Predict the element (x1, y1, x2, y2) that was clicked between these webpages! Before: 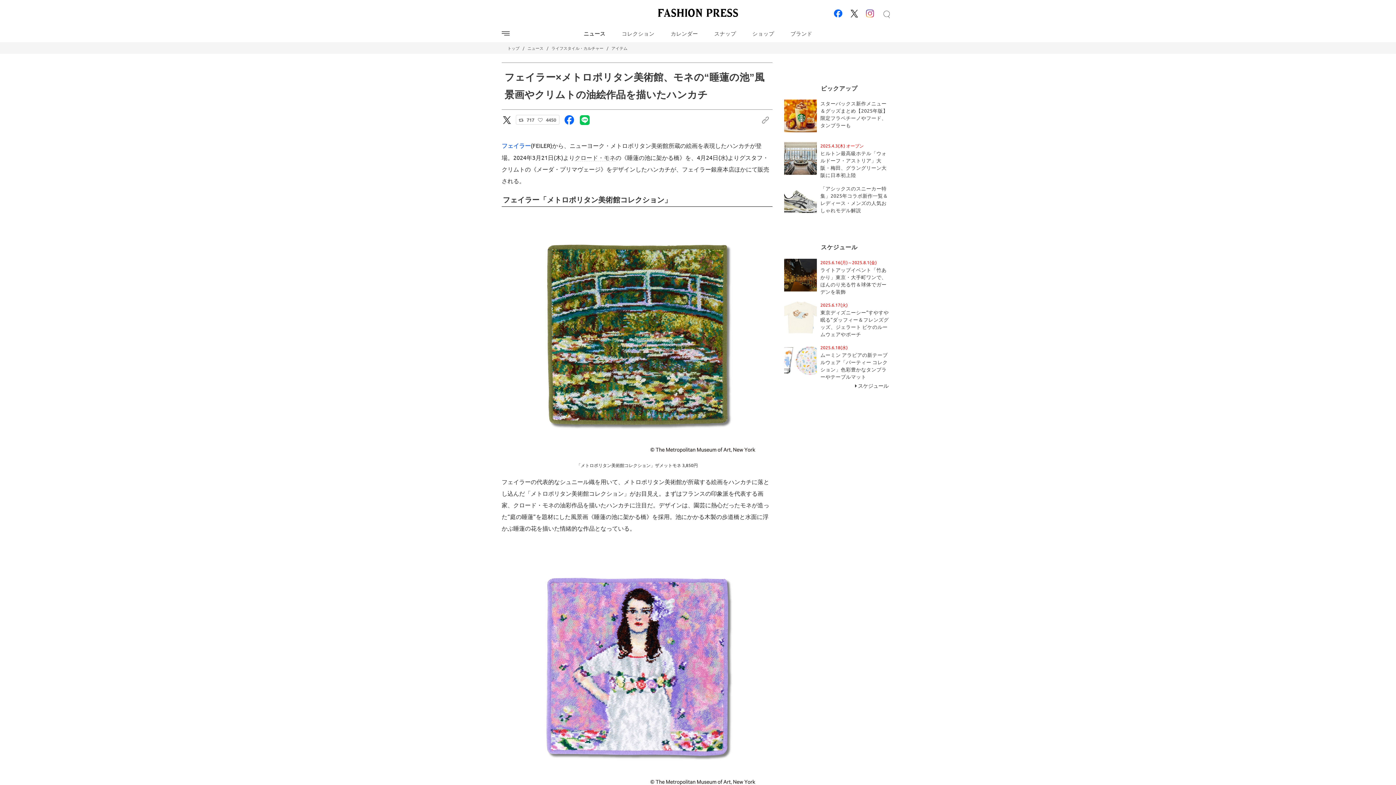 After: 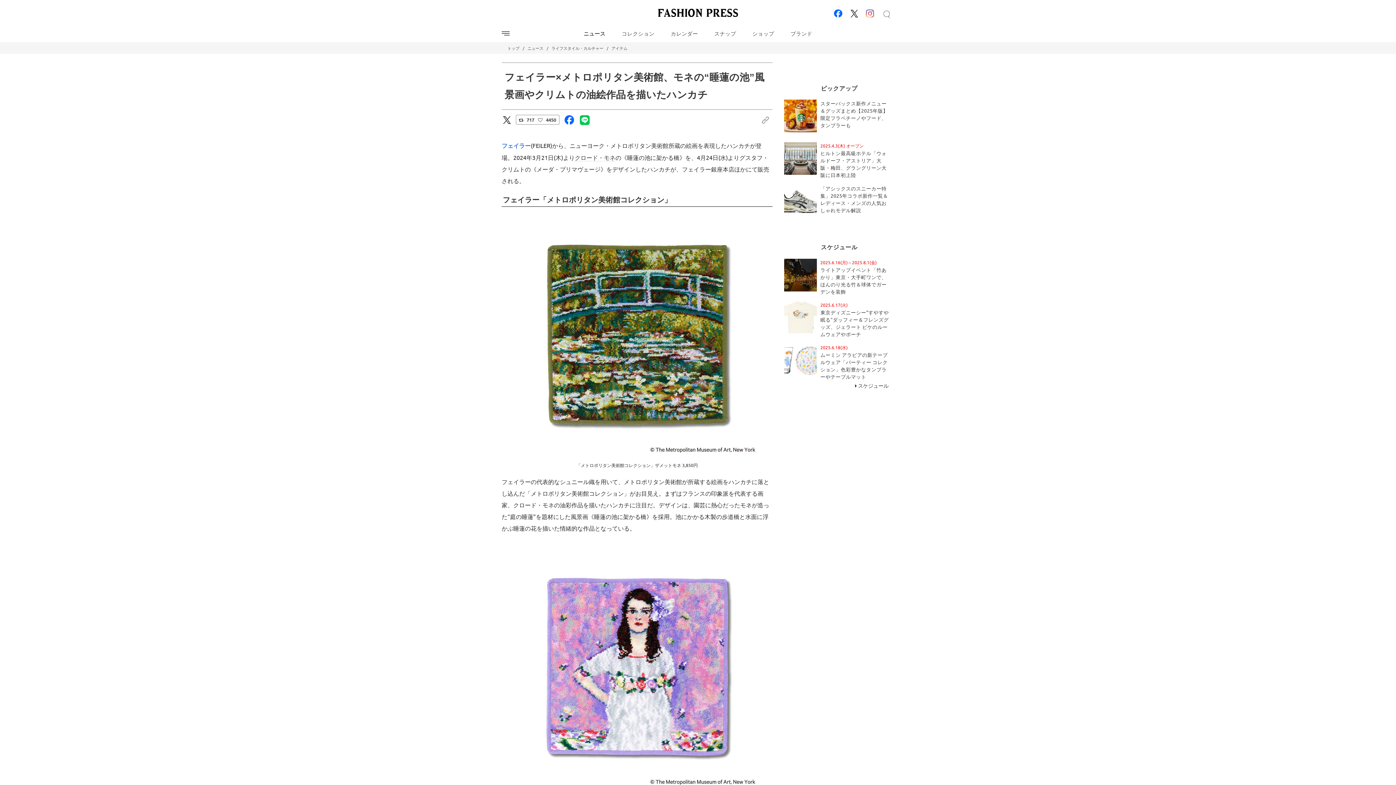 Action: bbox: (515, 114, 559, 124) label:  717  4450